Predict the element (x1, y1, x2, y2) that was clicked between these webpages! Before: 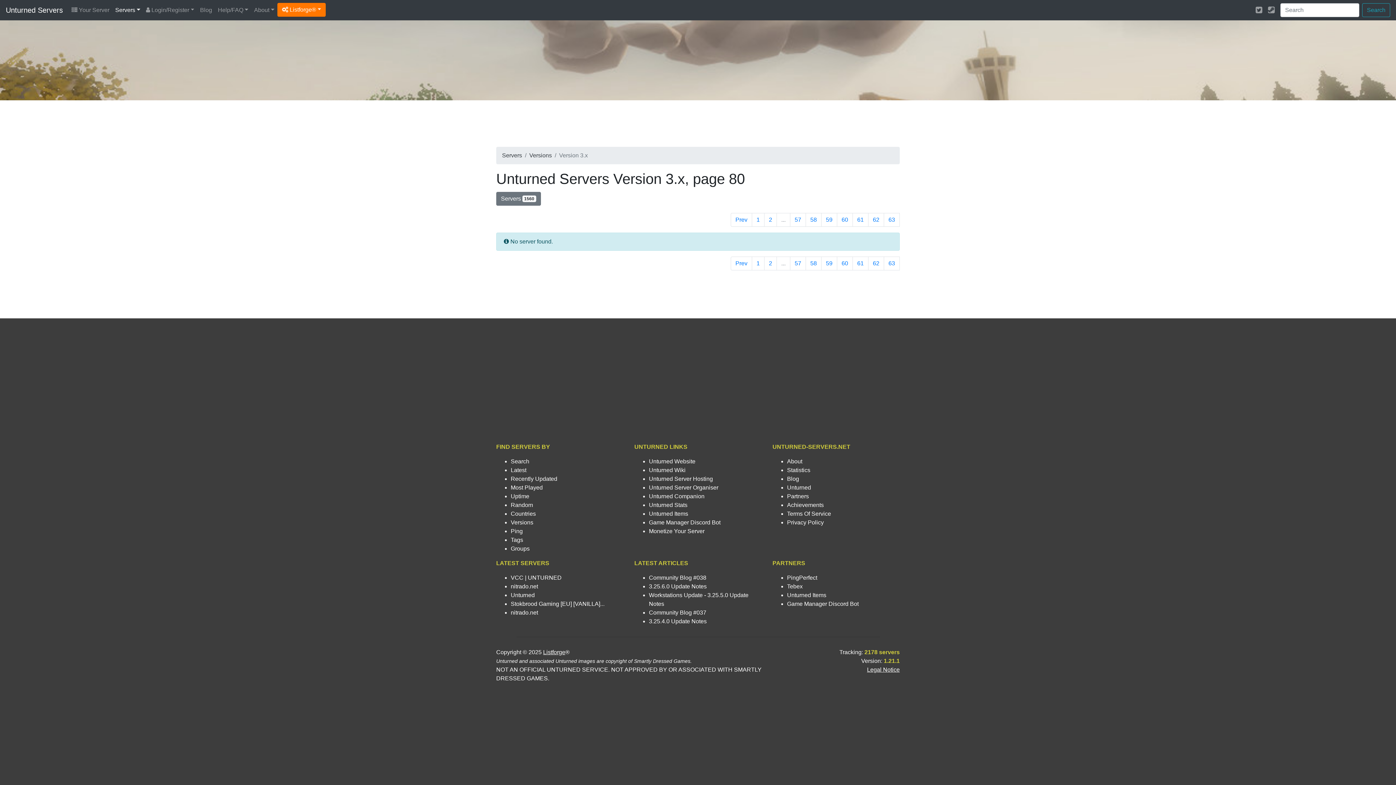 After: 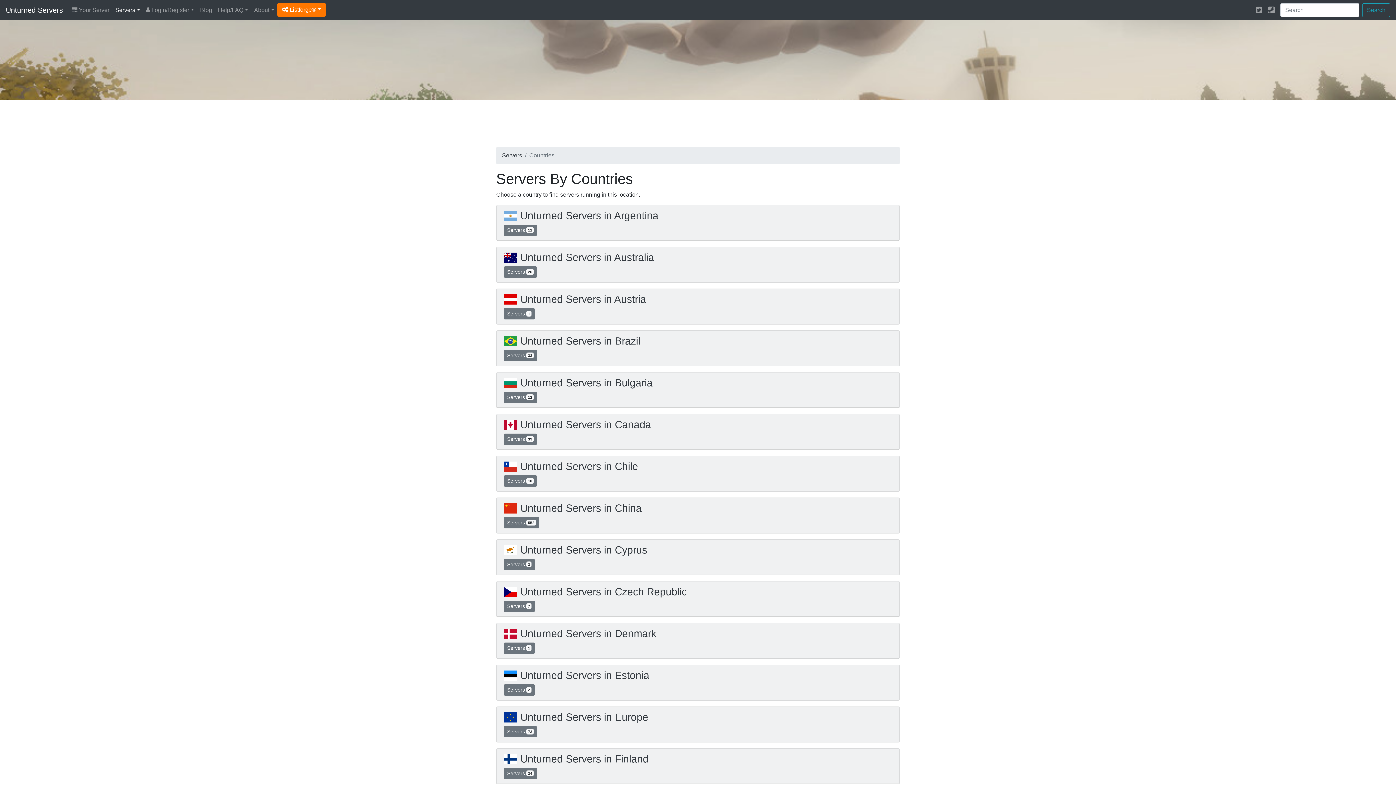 Action: bbox: (510, 510, 536, 517) label: Countries